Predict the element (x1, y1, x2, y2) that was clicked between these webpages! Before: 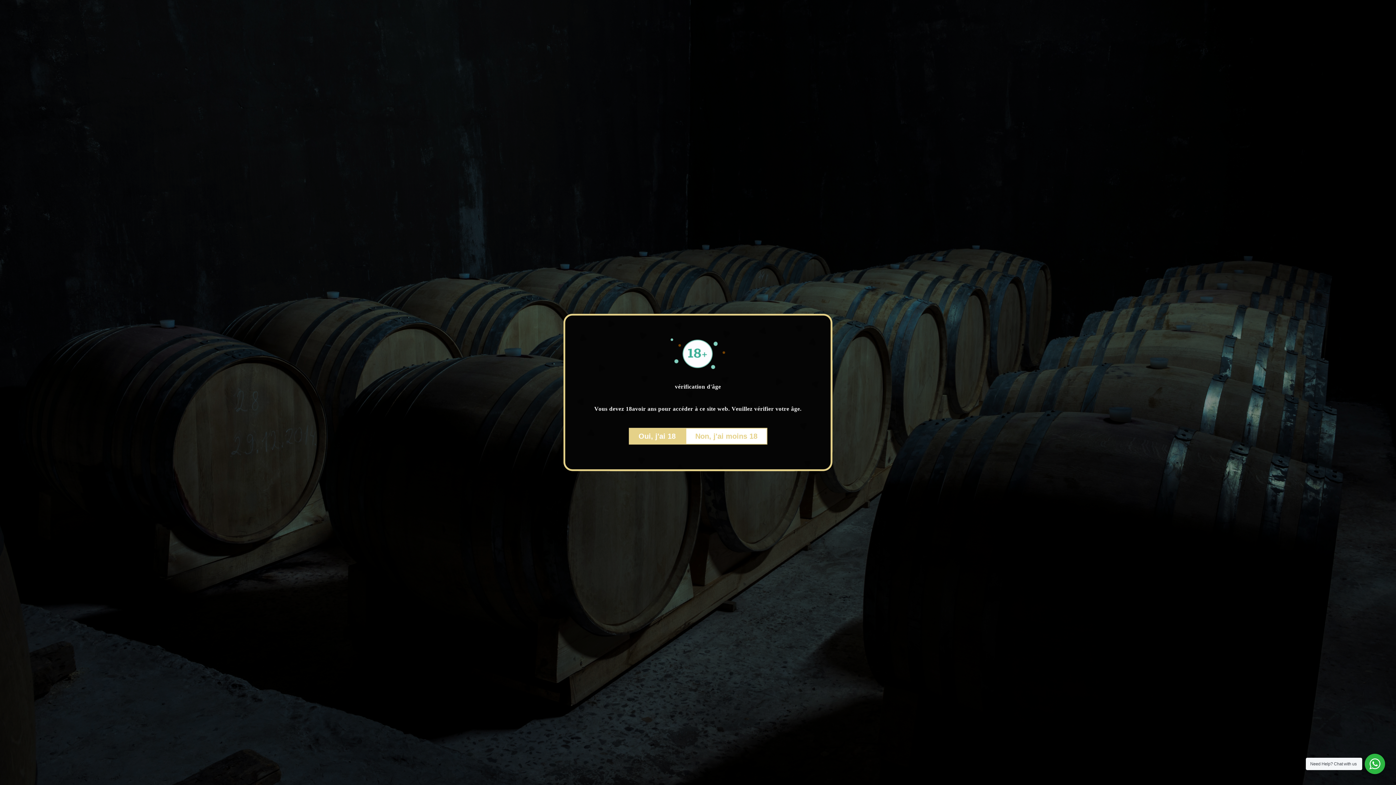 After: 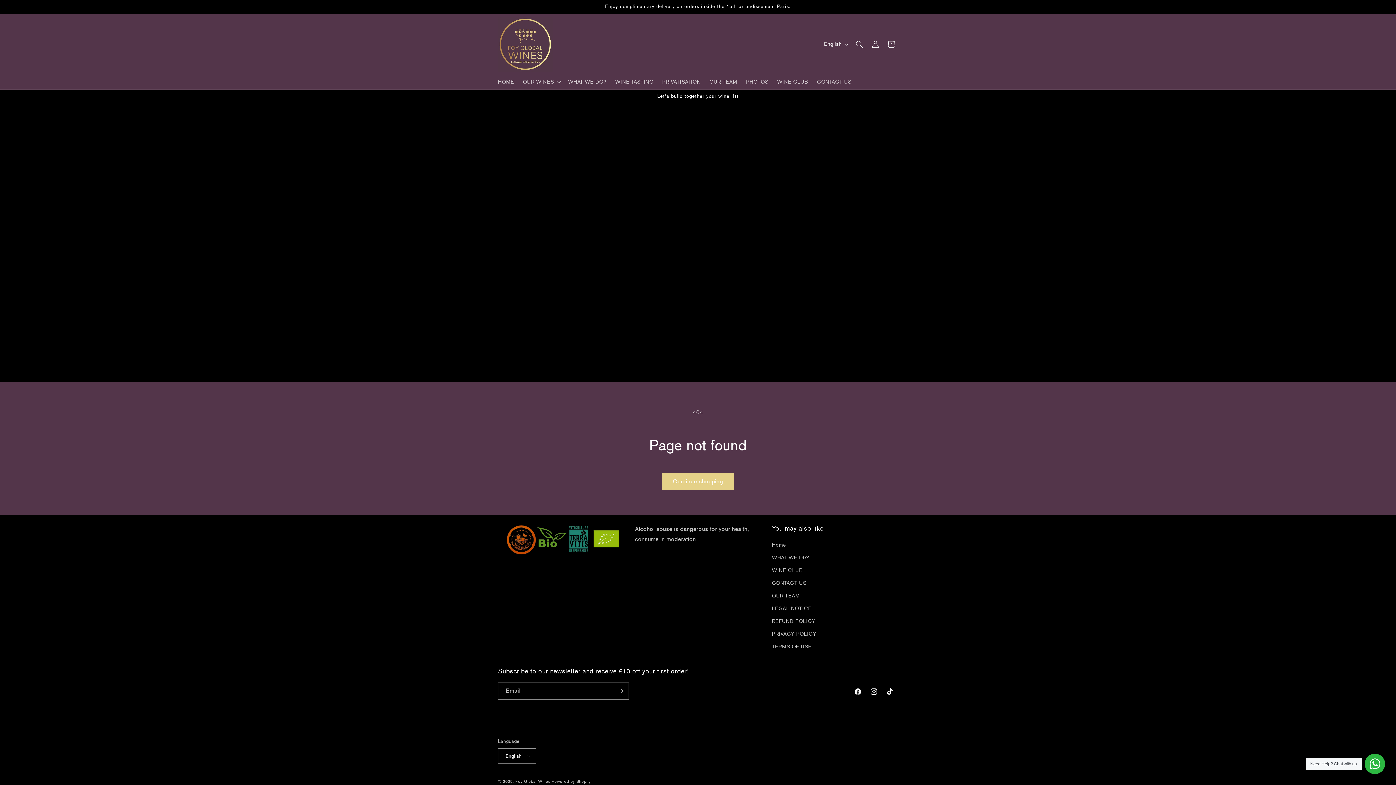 Action: bbox: (628, 428, 685, 444) label: Oui, j'ai 18